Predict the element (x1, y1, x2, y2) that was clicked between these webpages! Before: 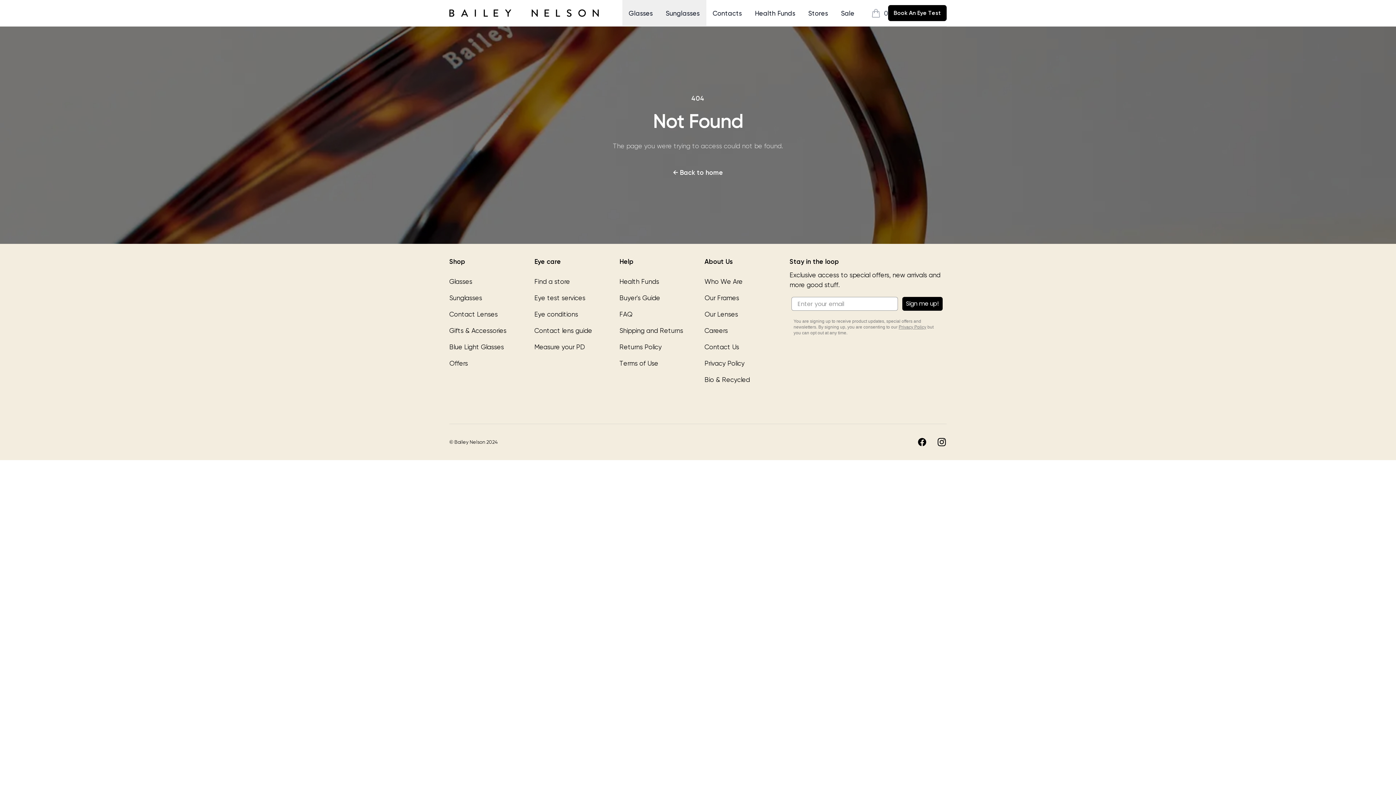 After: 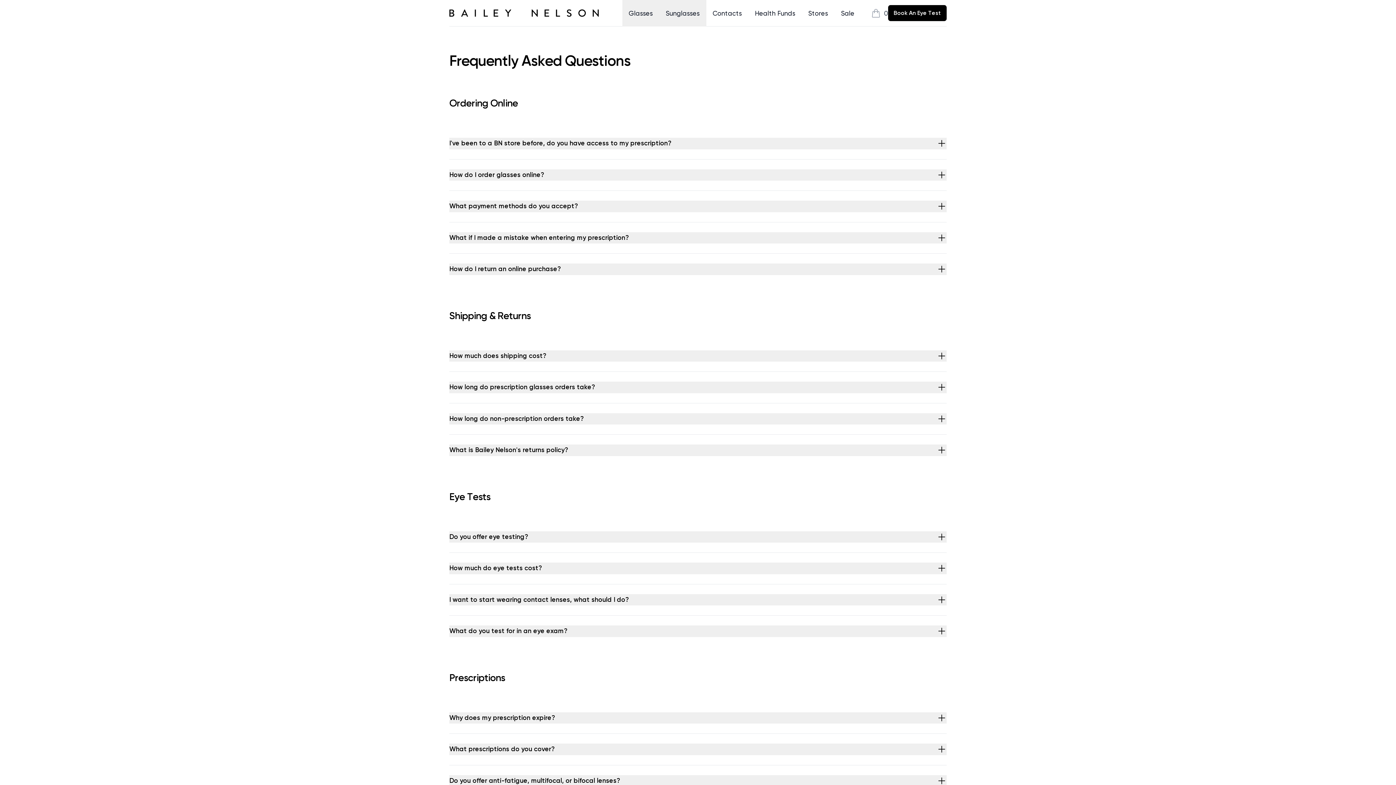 Action: bbox: (619, 310, 632, 318) label: FAQ